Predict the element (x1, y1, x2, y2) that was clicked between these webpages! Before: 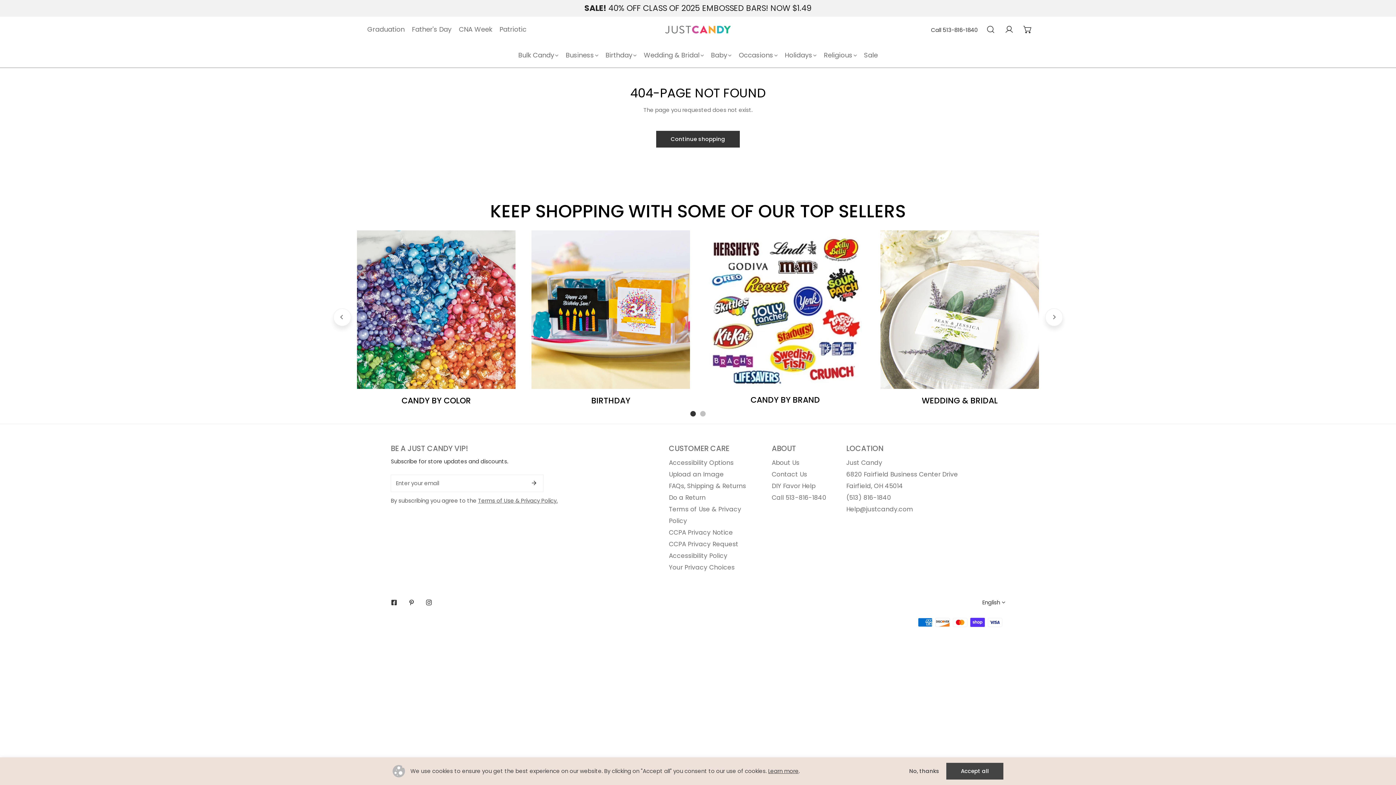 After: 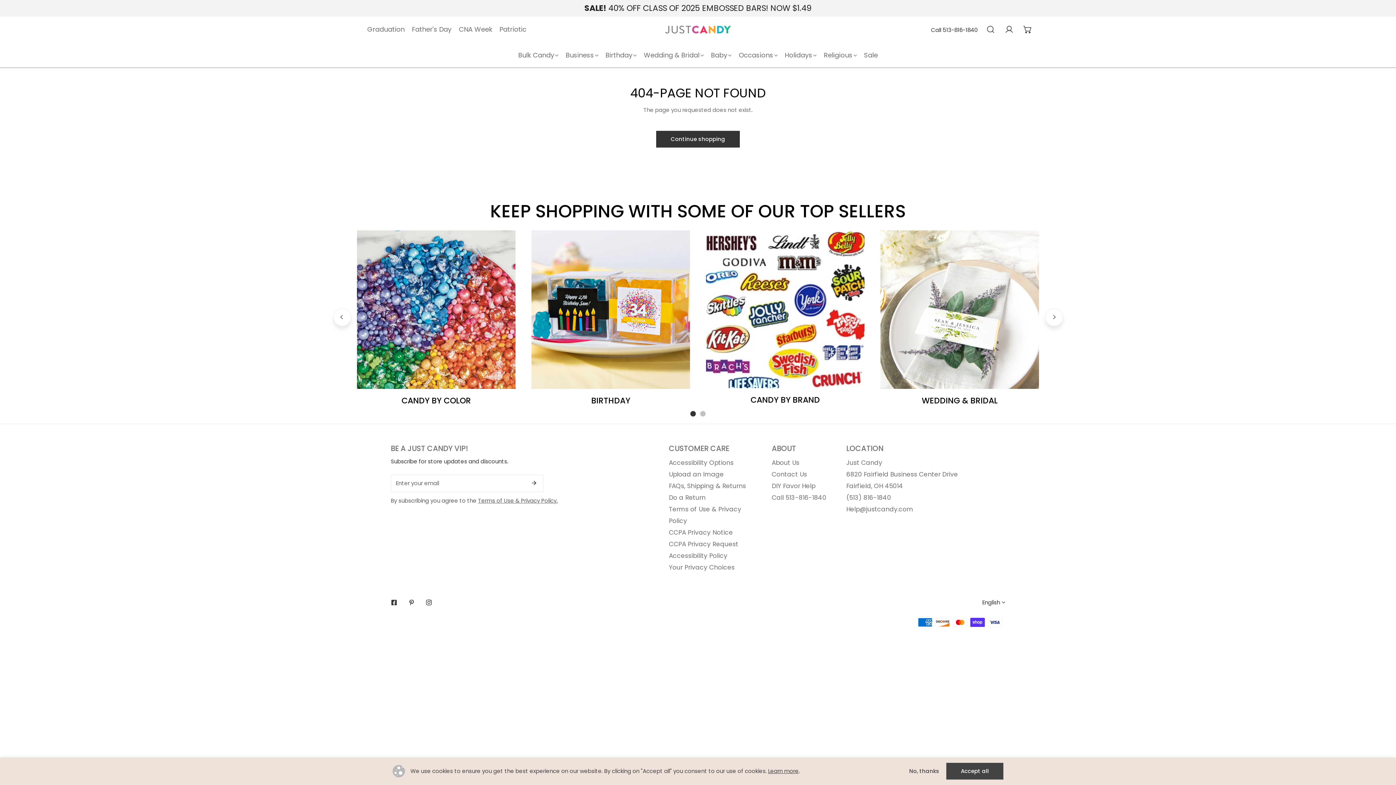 Action: bbox: (706, 230, 864, 388)